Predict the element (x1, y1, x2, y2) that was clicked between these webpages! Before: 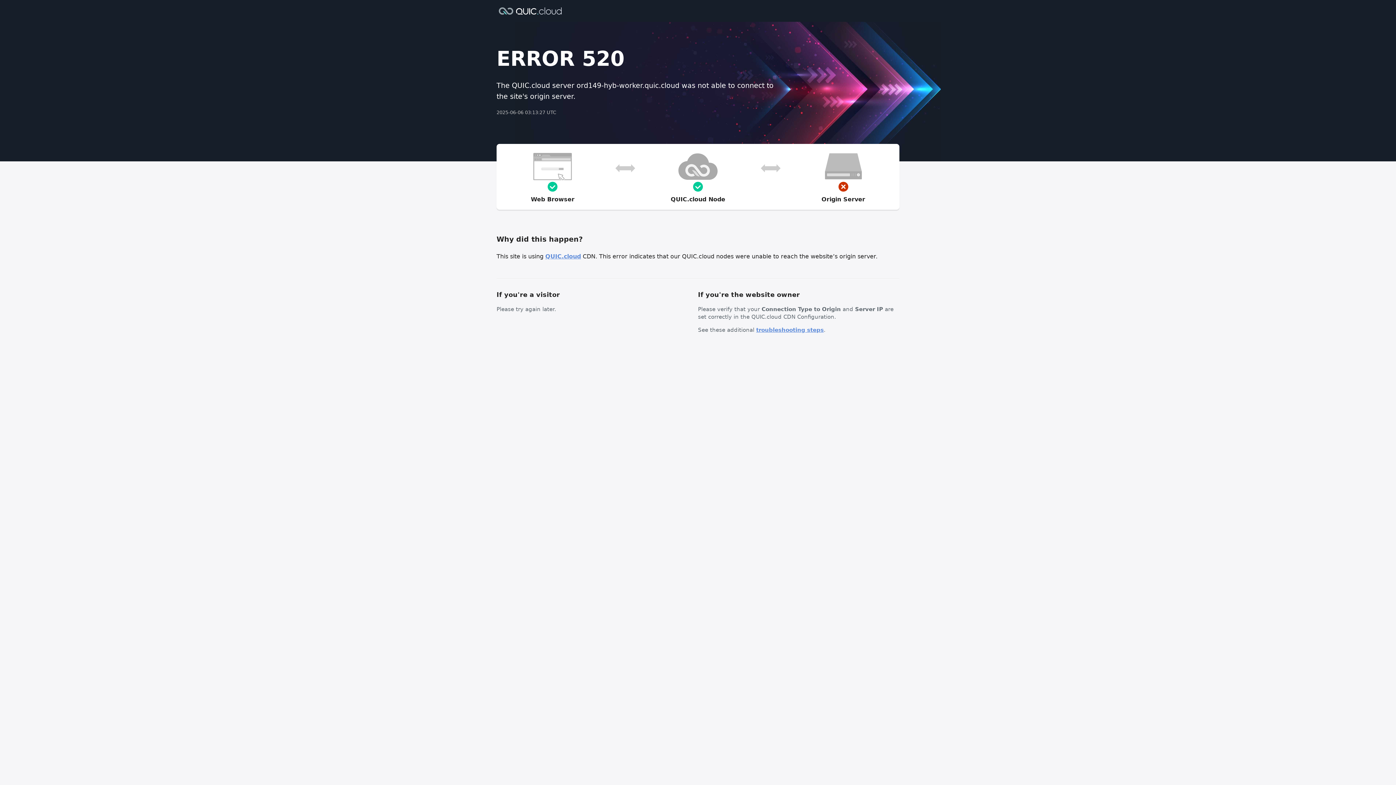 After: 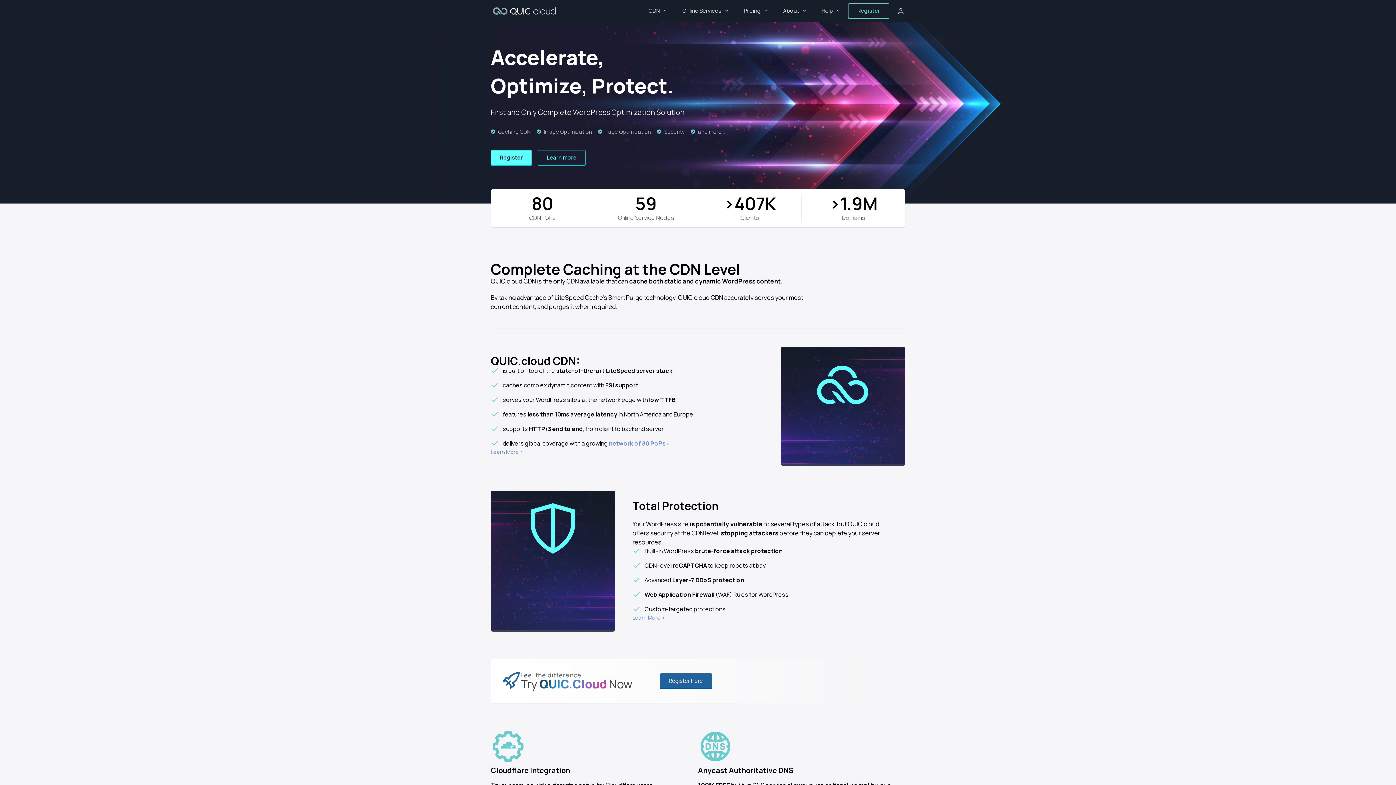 Action: bbox: (496, 6, 564, 14)